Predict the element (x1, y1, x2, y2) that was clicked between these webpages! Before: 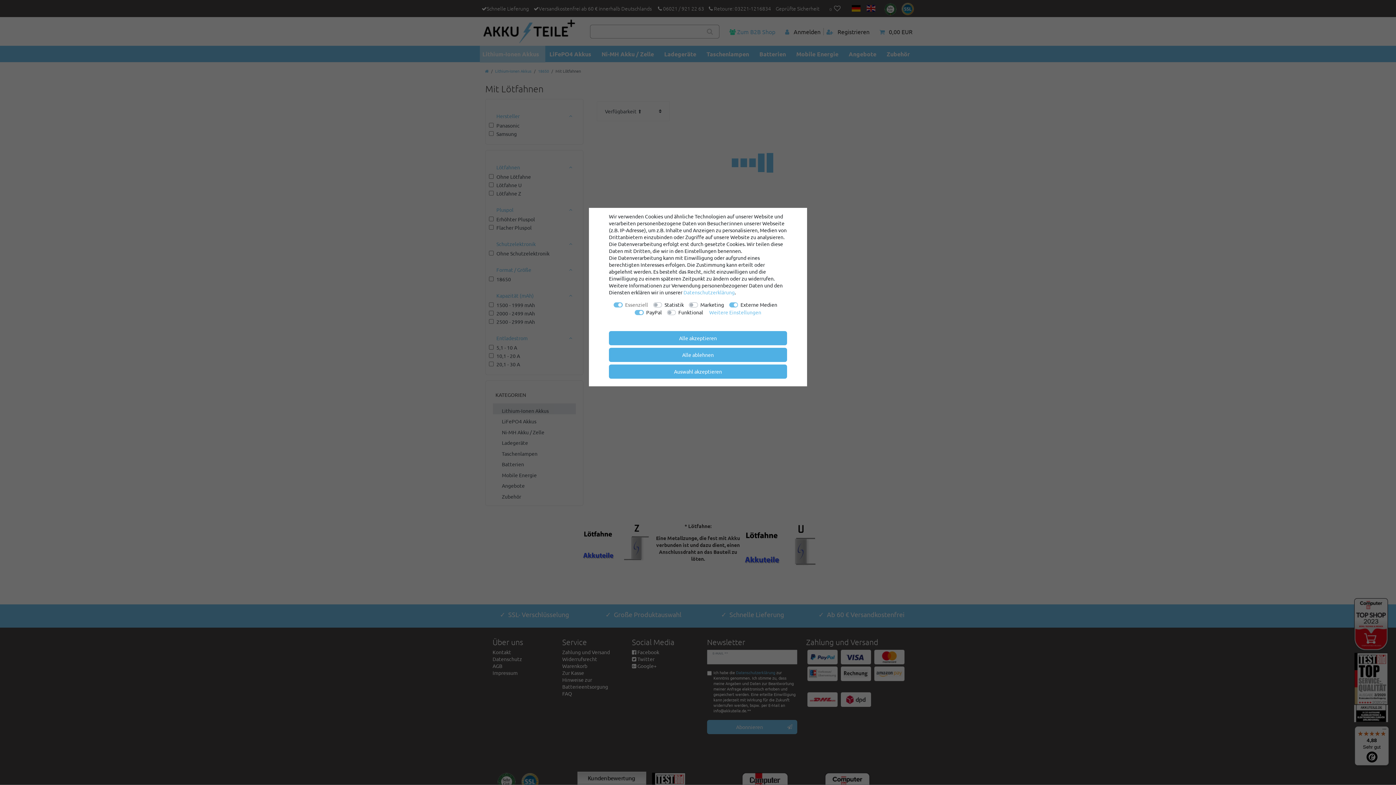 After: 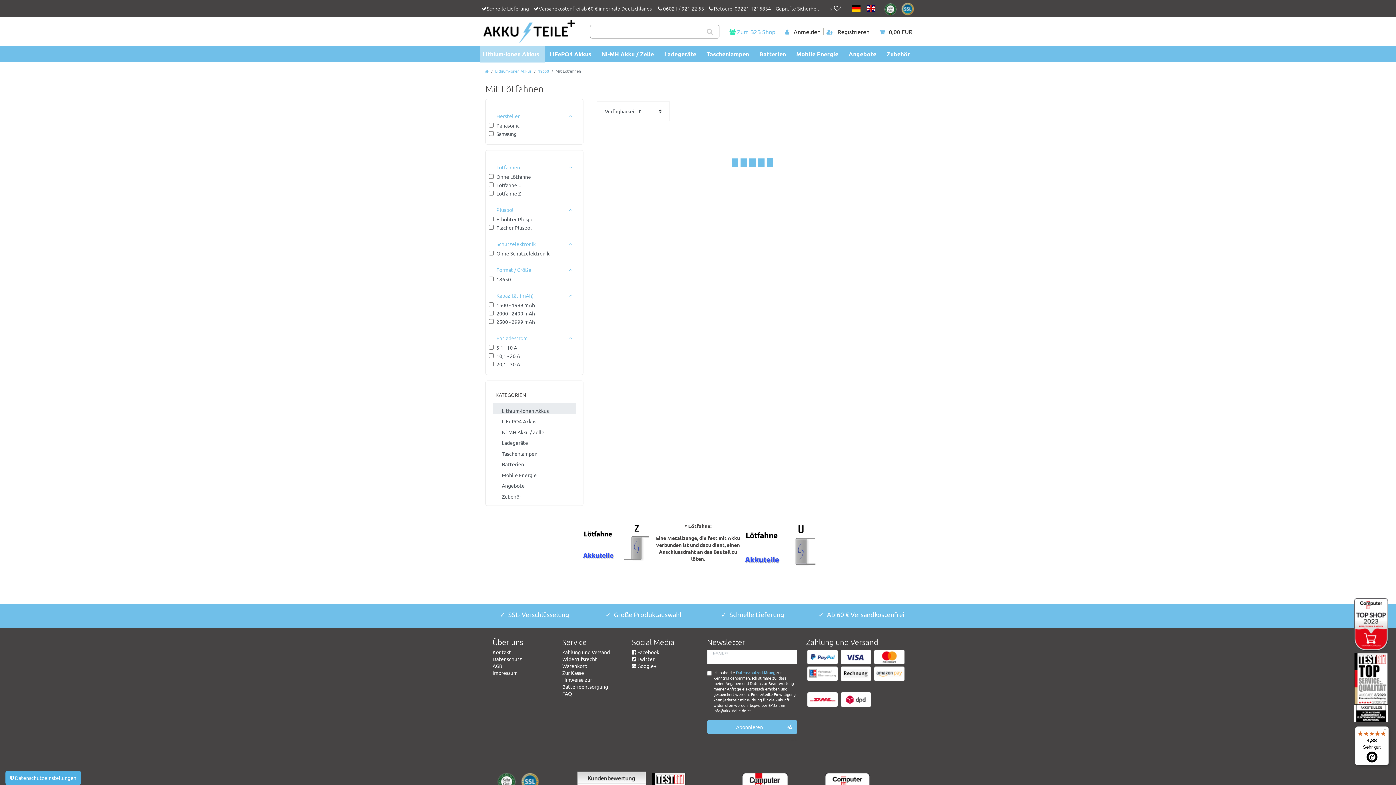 Action: label: Alle ablehnen bbox: (609, 347, 787, 362)